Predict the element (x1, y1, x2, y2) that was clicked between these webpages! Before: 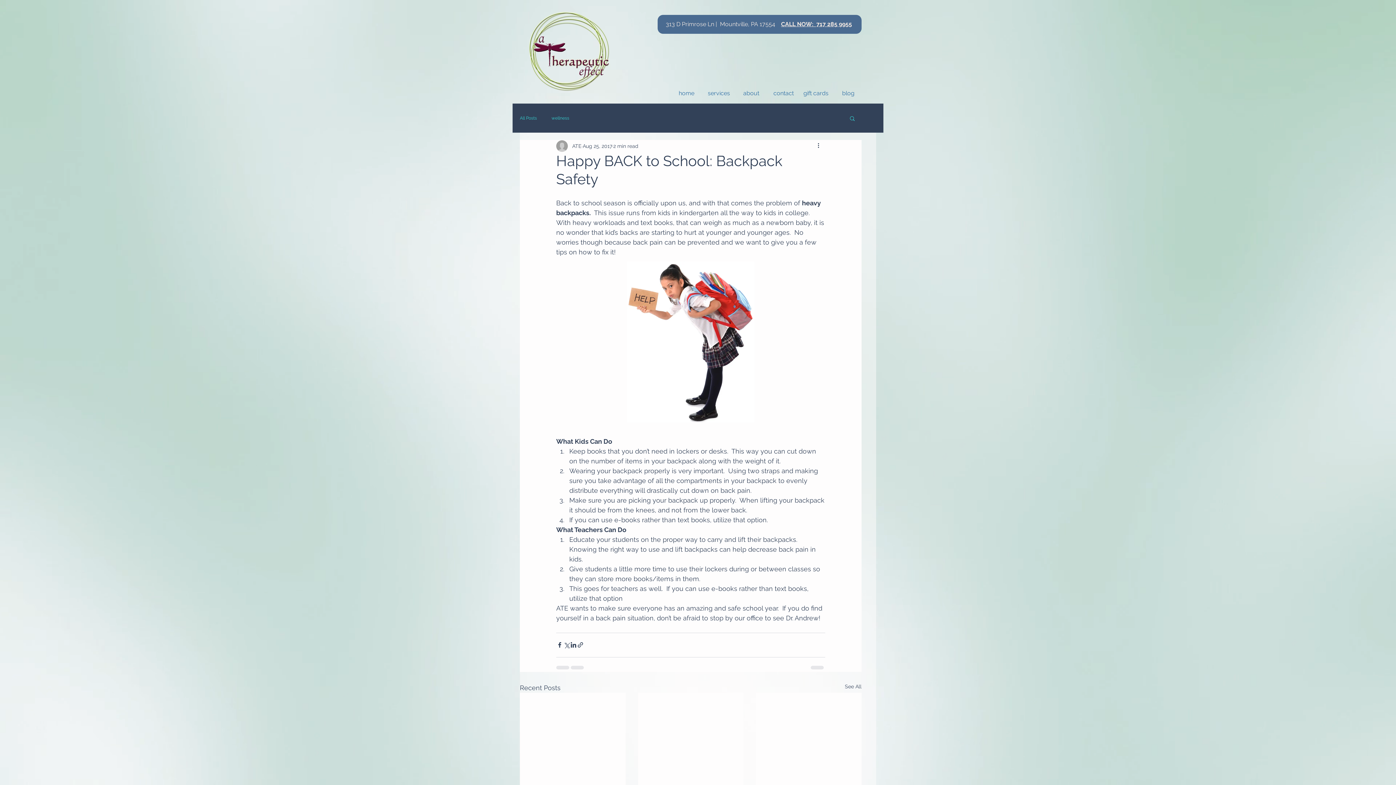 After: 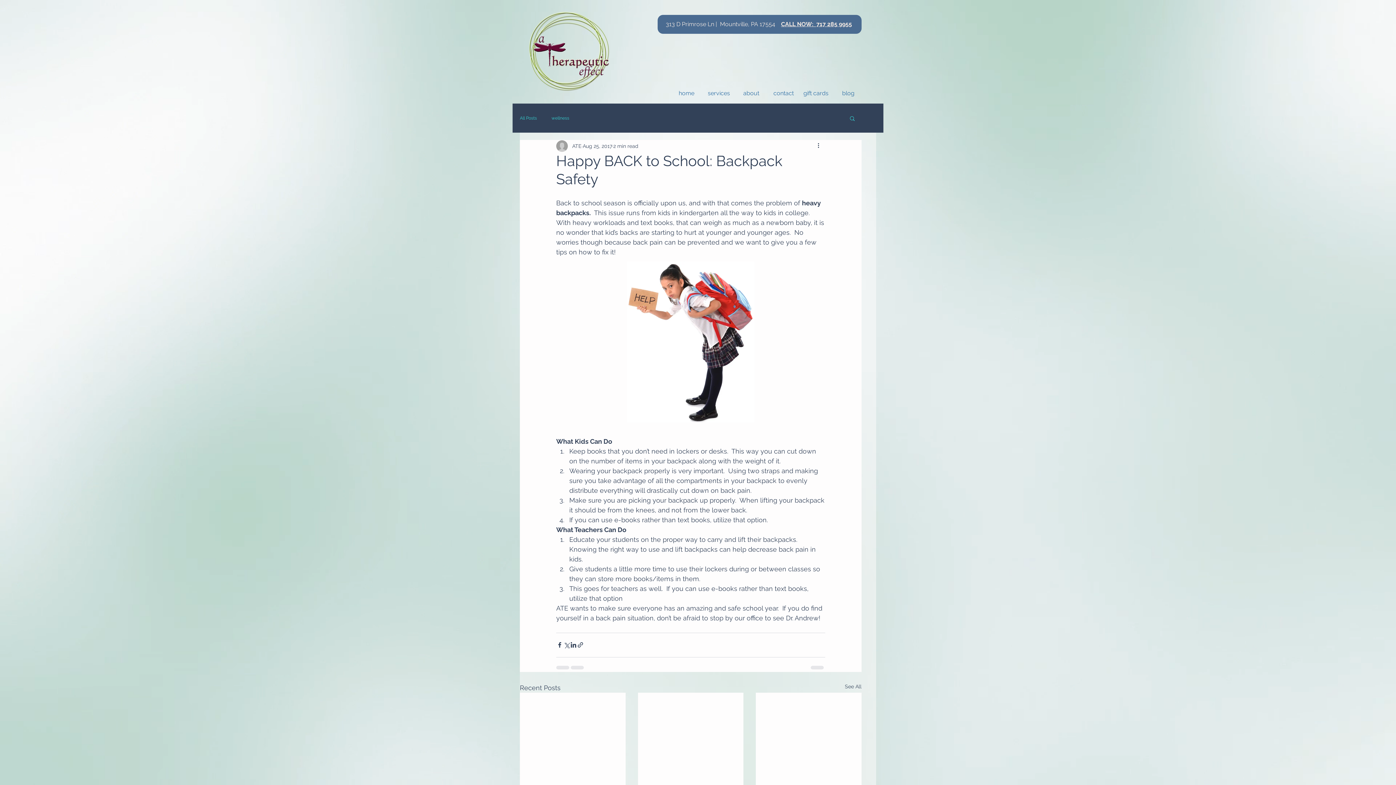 Action: bbox: (849, 115, 856, 121) label: Search